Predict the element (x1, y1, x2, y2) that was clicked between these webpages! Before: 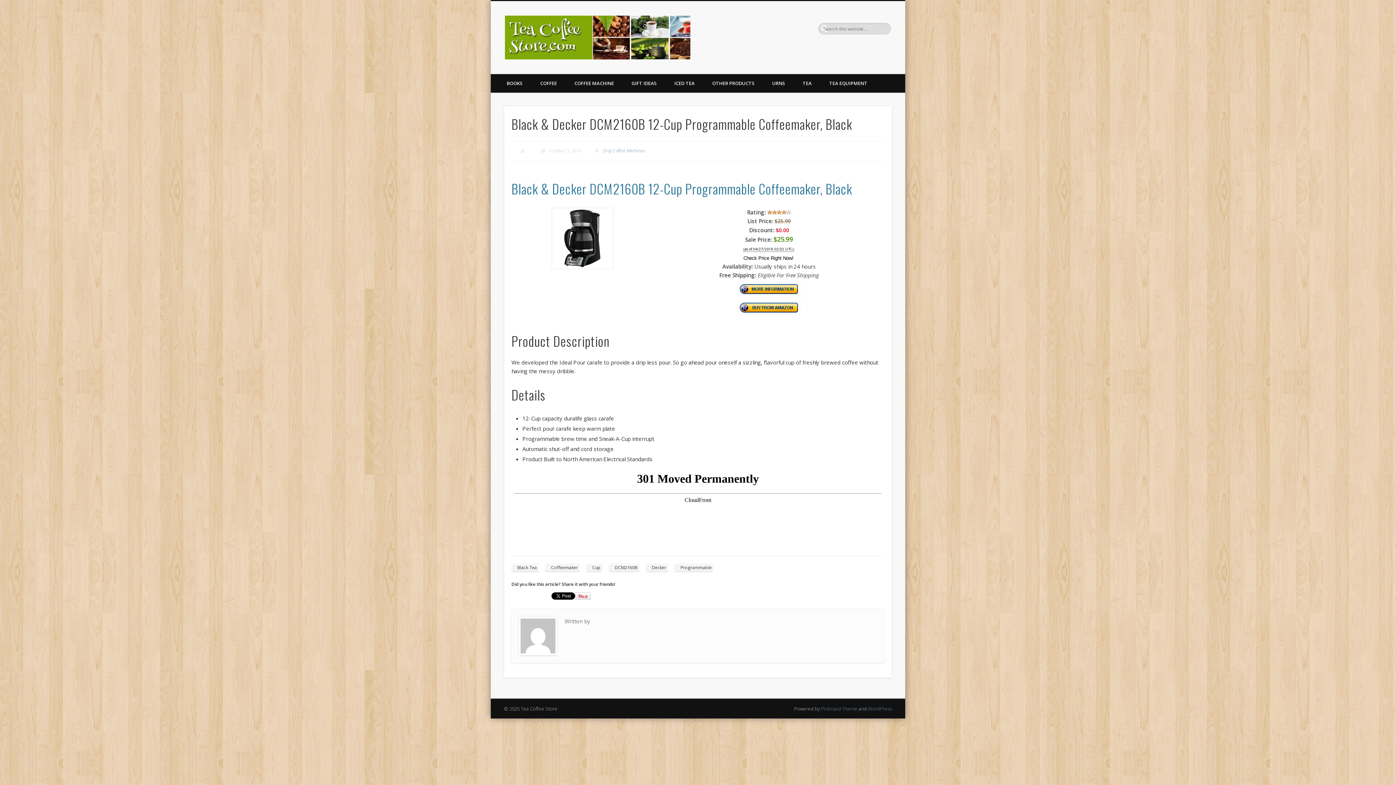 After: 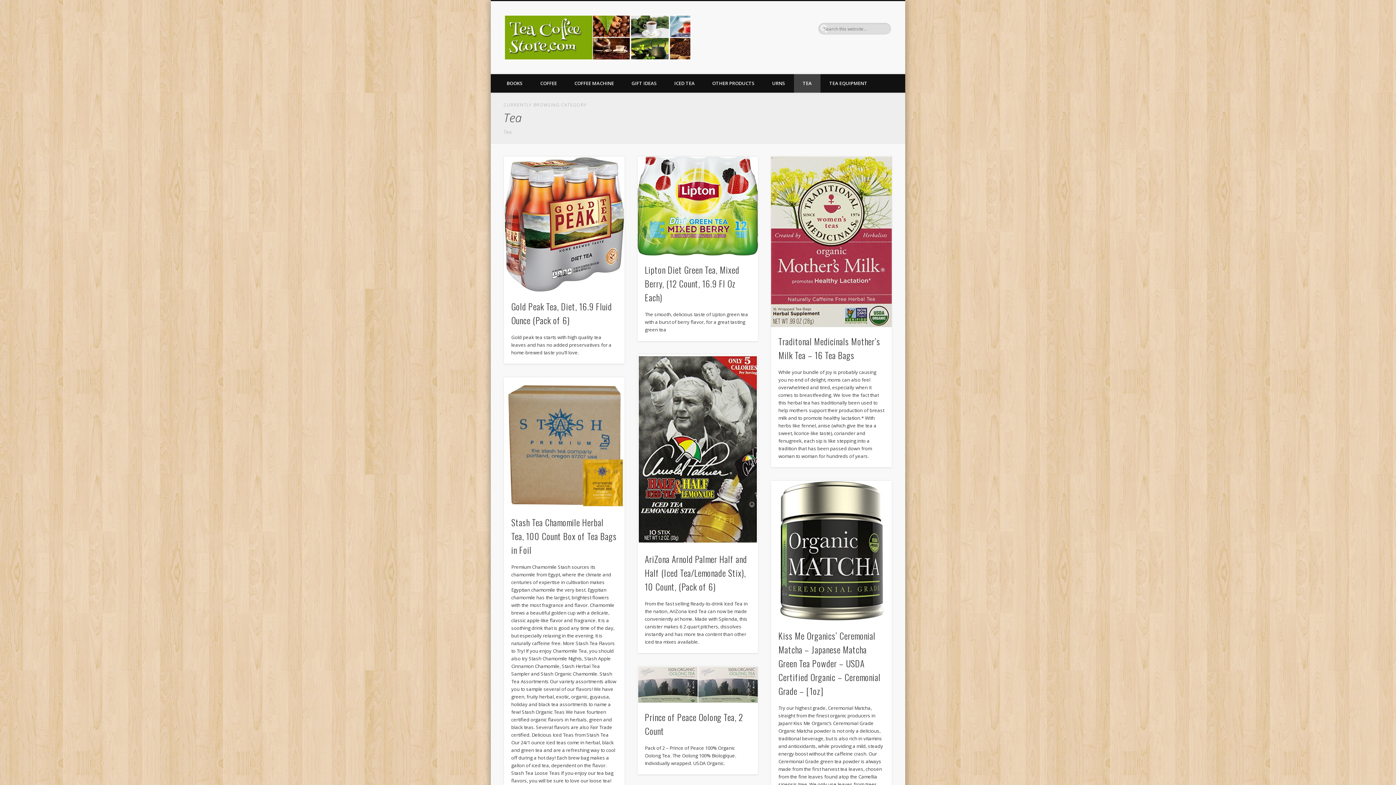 Action: label: TEA bbox: (794, 74, 820, 92)